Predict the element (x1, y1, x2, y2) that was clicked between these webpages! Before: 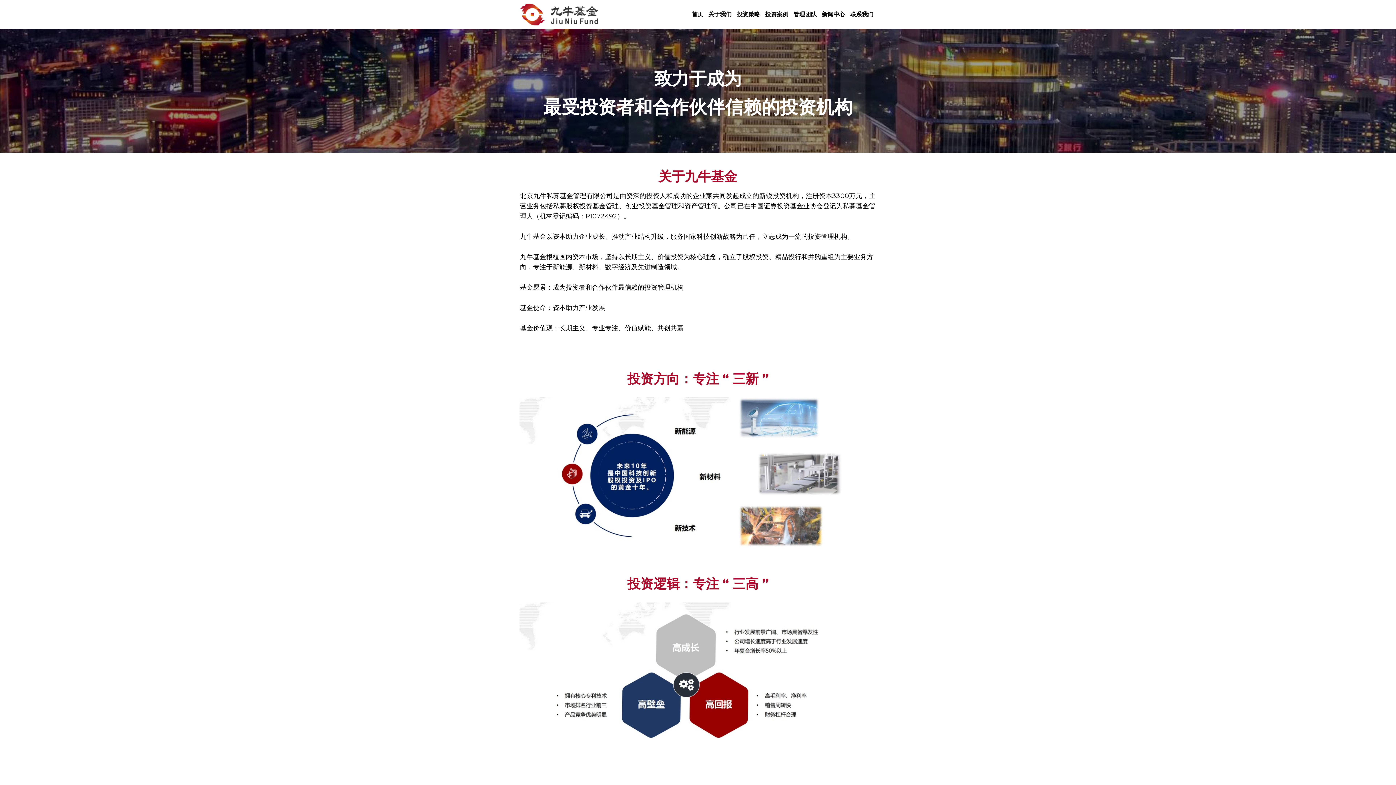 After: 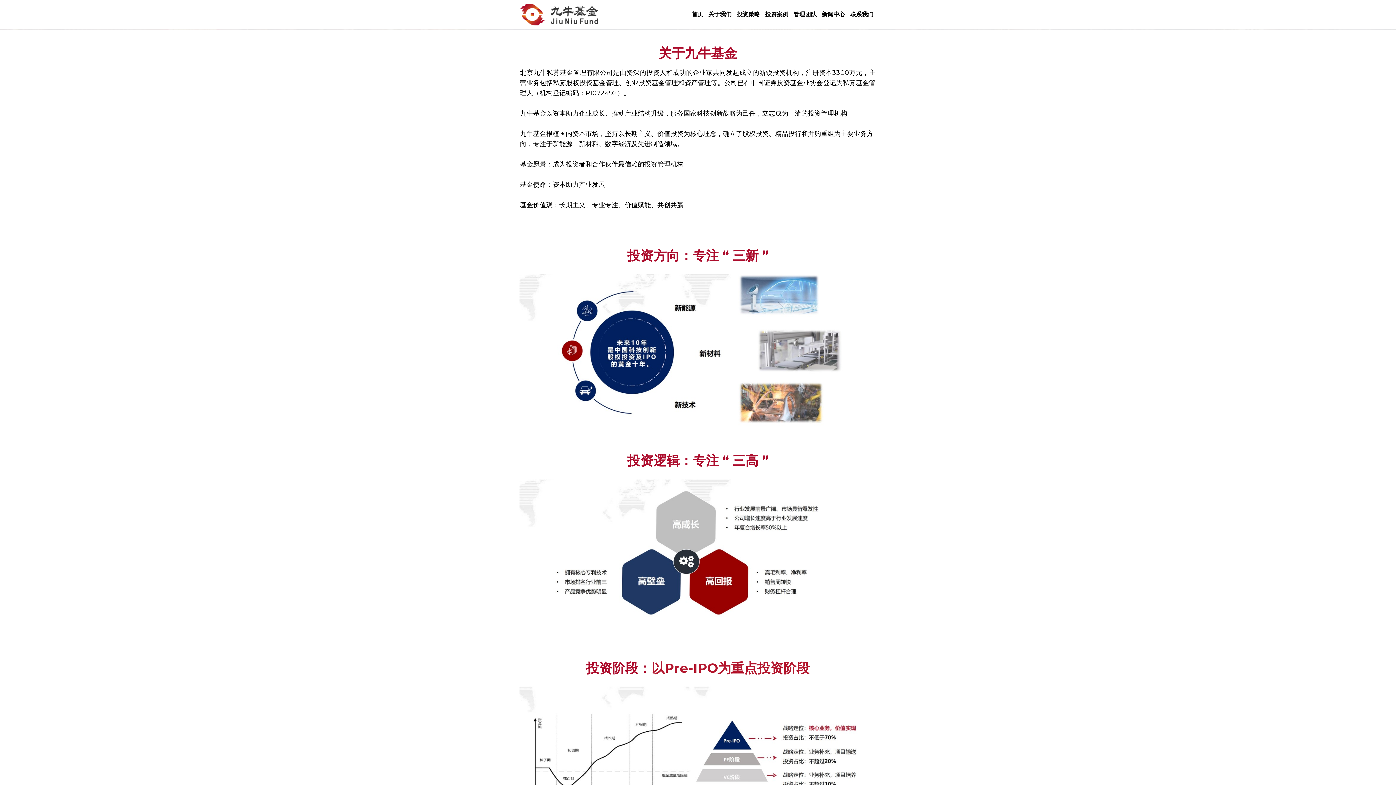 Action: bbox: (708, 10, 731, 17) label: 关于我们